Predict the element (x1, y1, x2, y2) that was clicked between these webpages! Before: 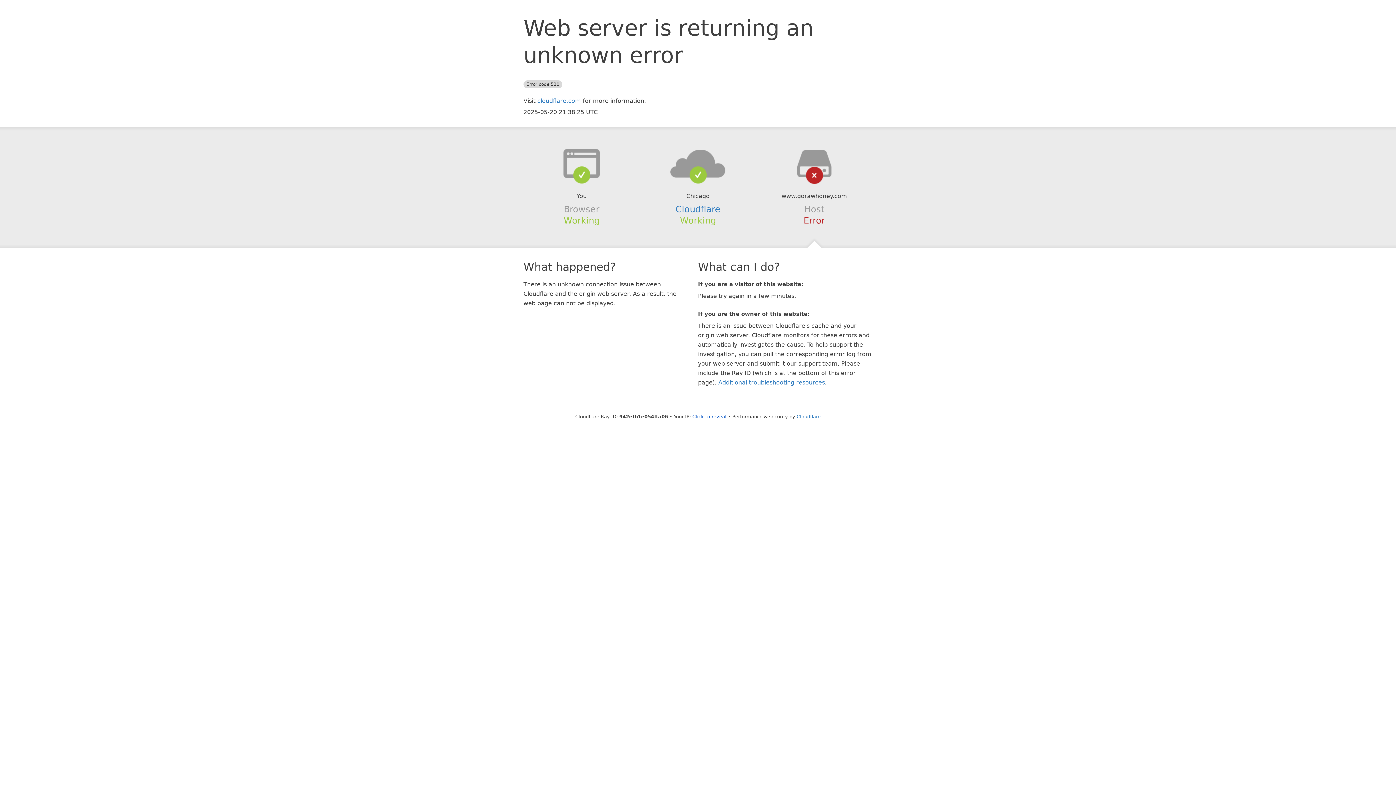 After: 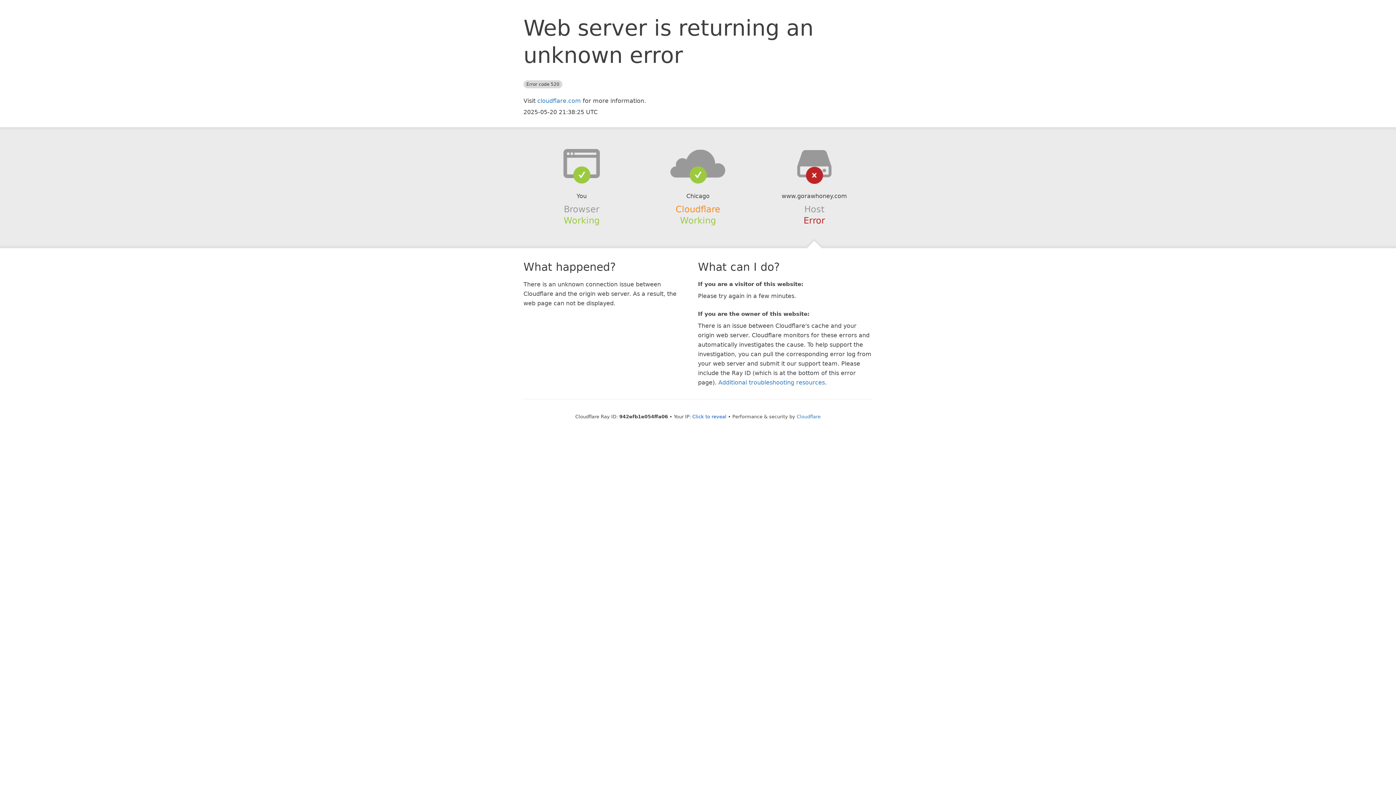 Action: bbox: (675, 204, 720, 214) label: Cloudflare